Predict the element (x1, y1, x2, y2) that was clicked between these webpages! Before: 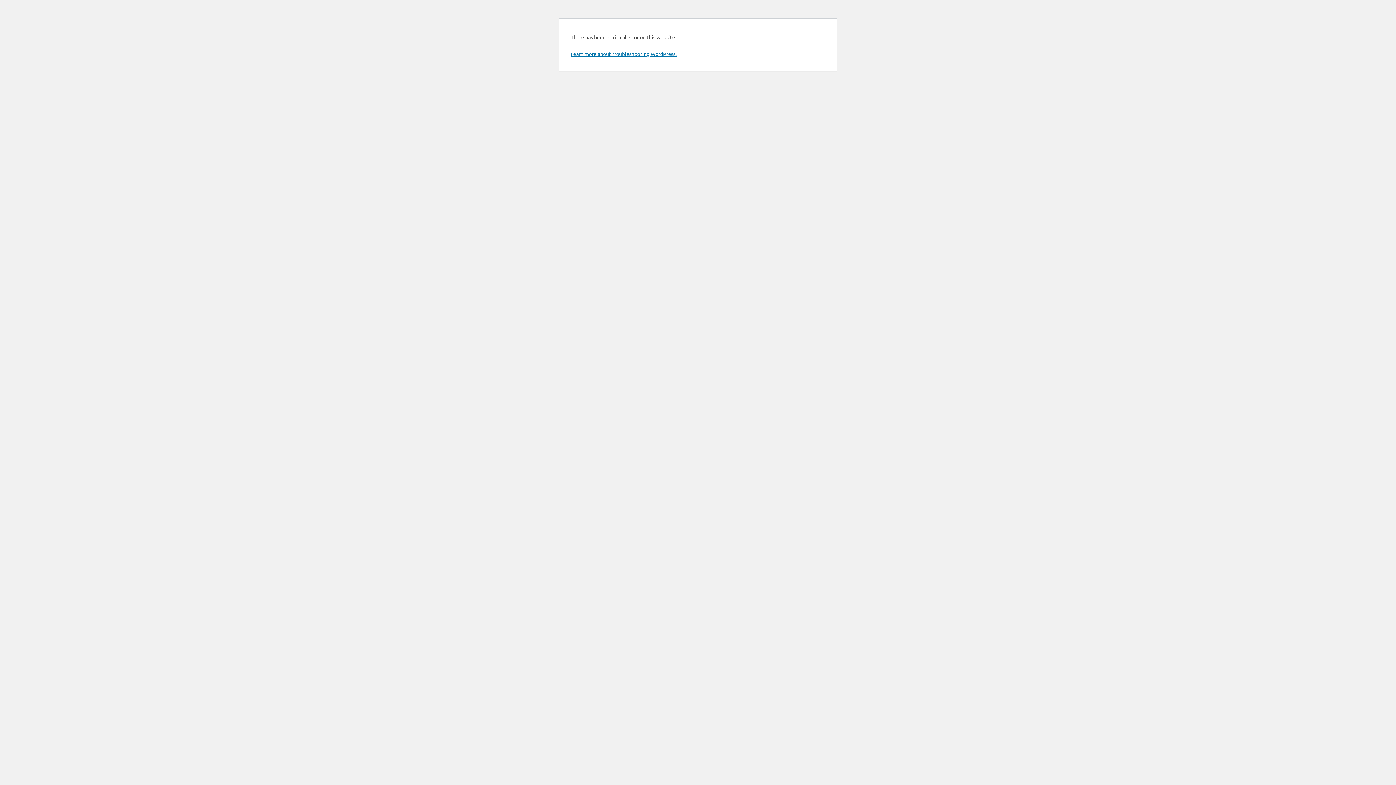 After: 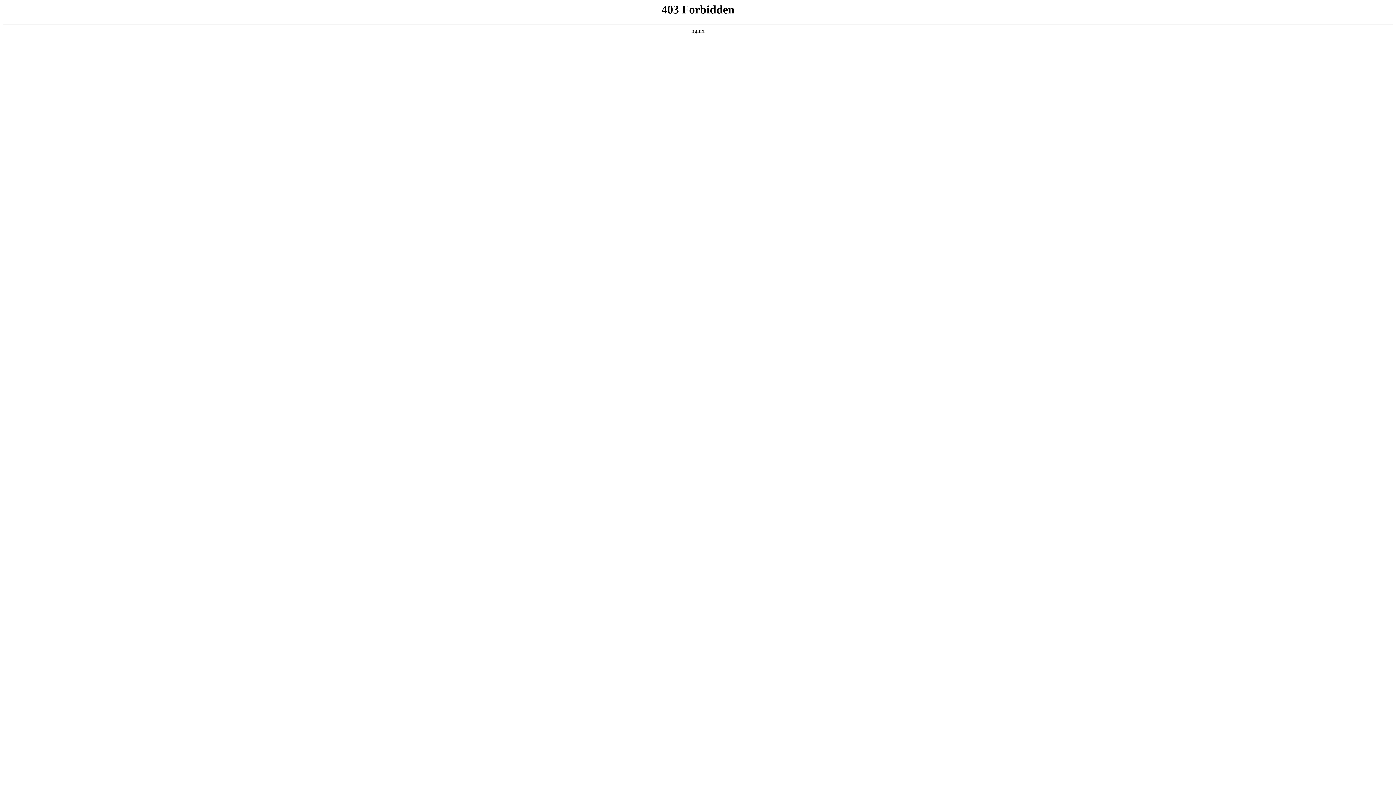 Action: bbox: (570, 50, 676, 57) label: Learn more about troubleshooting WordPress.